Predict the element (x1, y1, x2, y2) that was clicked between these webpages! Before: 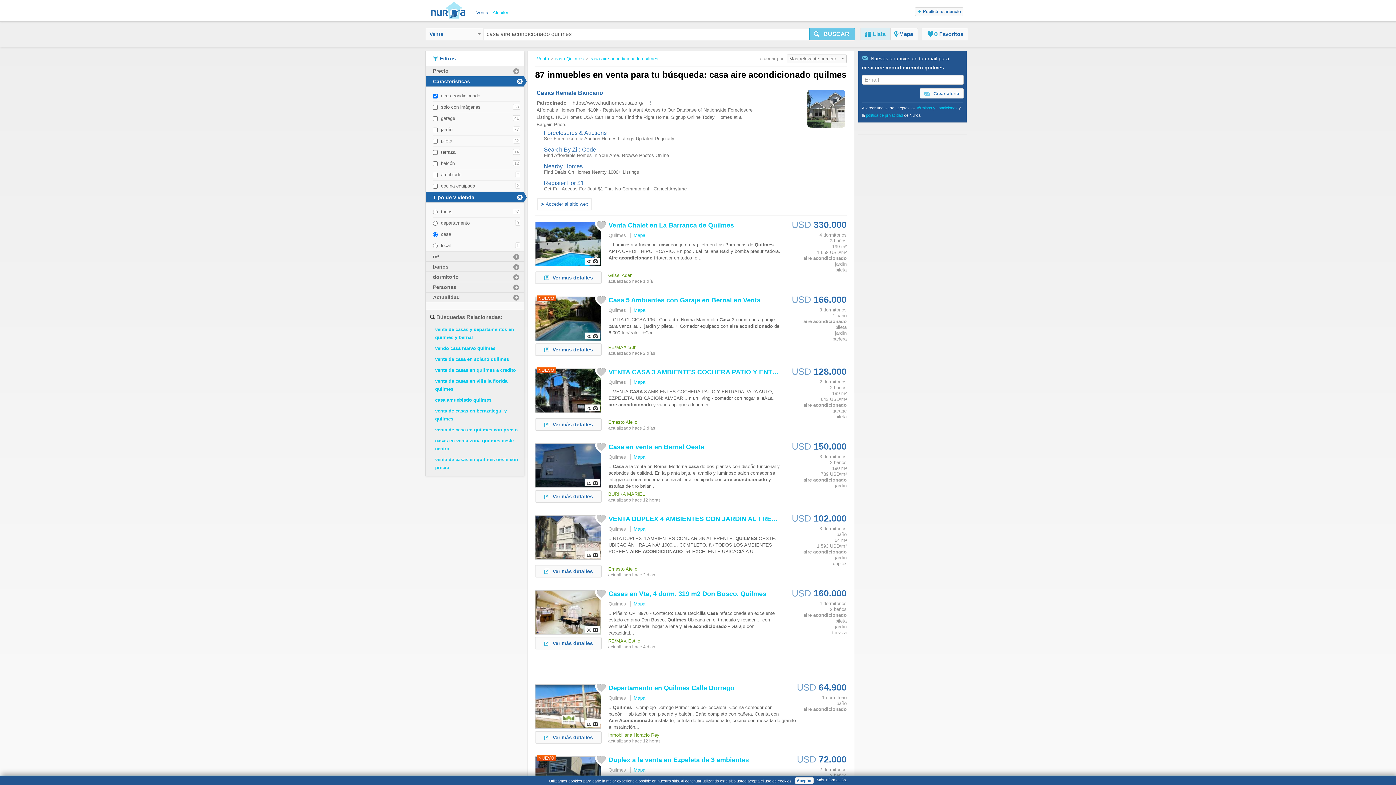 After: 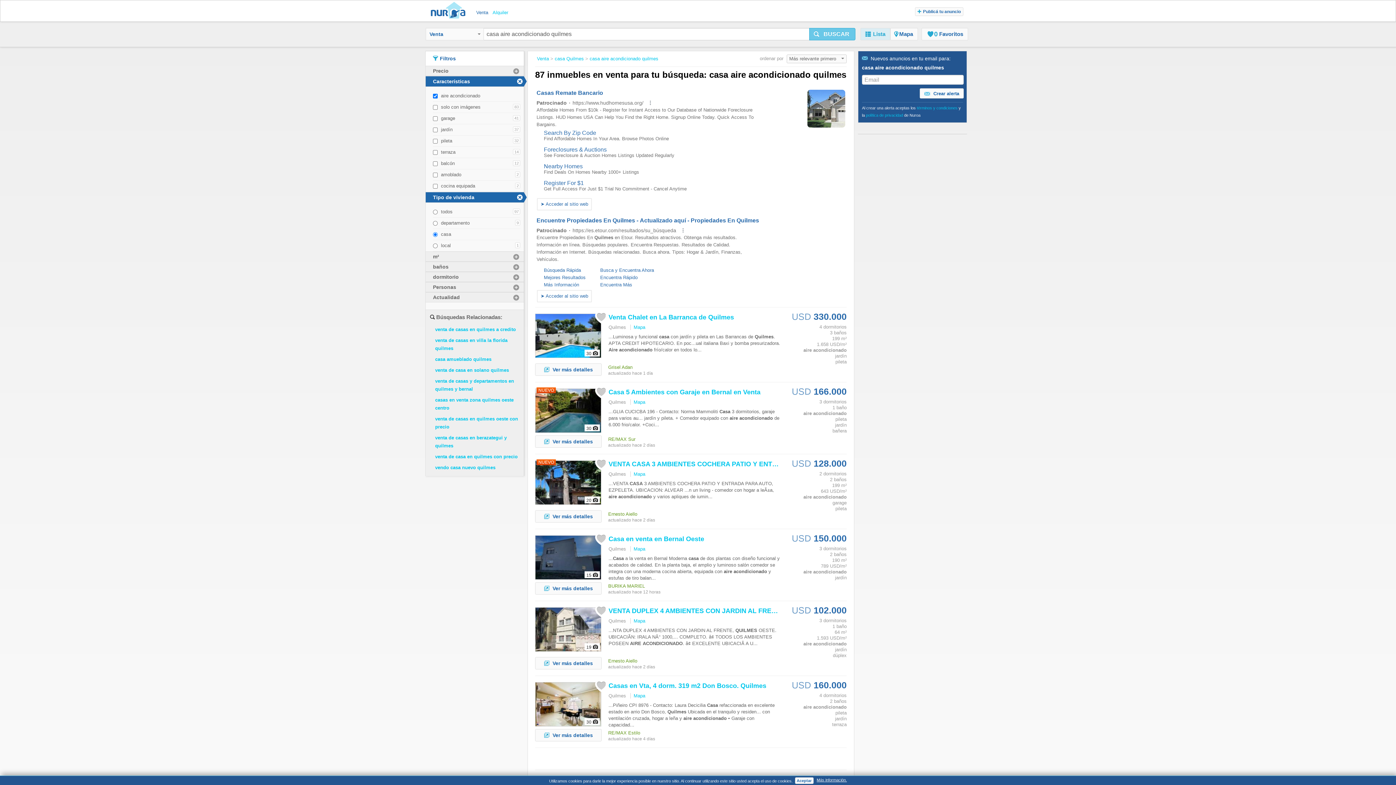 Action: label: casa aire acondicionado quilmes bbox: (589, 56, 658, 61)